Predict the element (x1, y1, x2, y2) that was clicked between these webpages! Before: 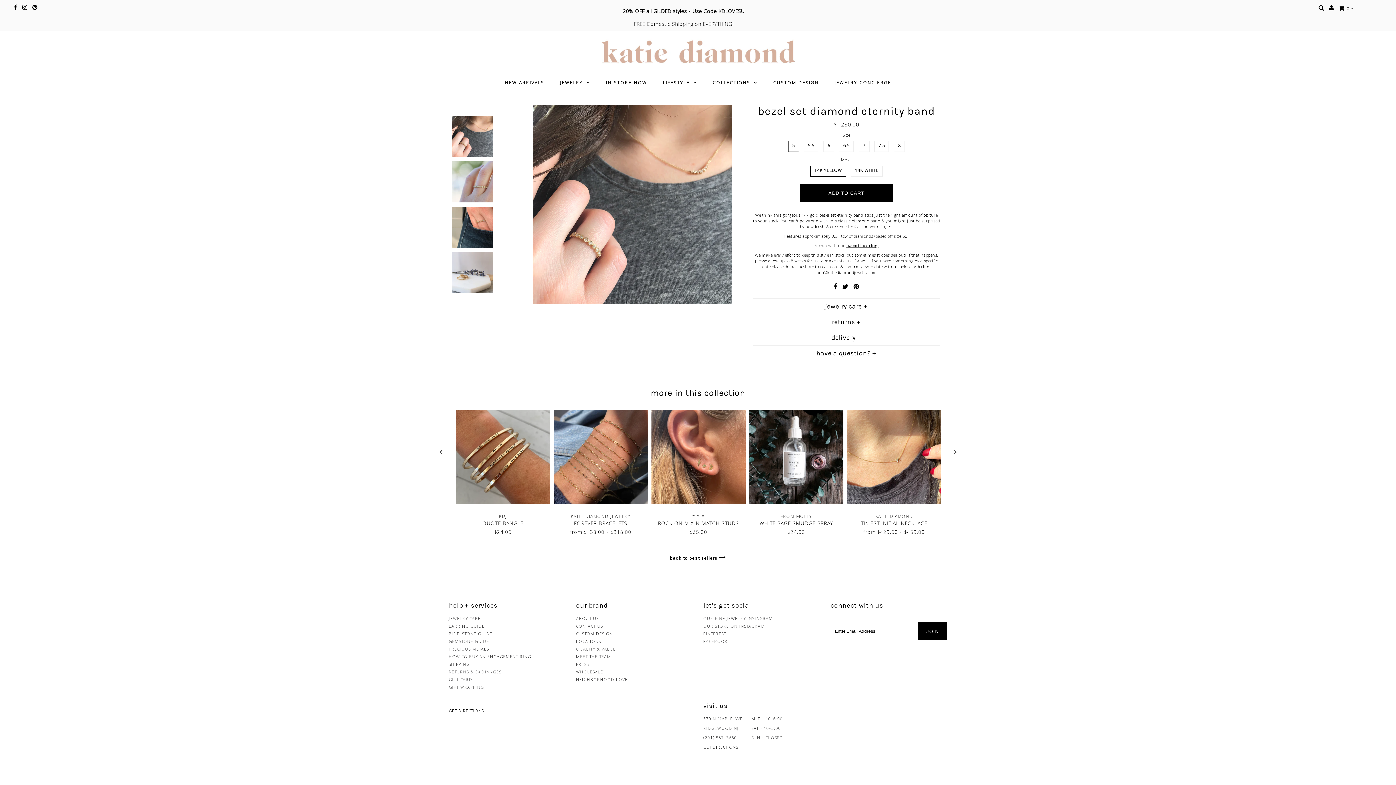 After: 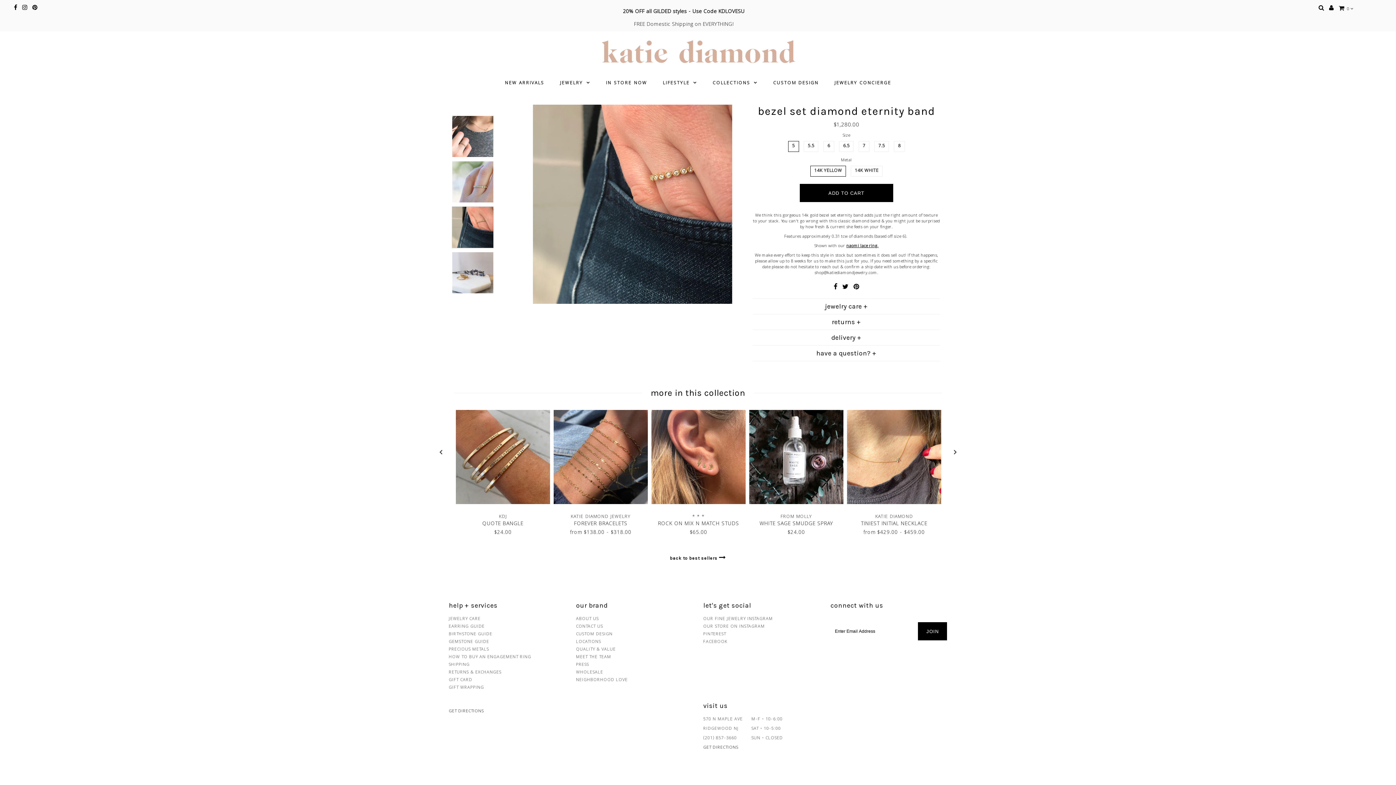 Action: bbox: (451, 206, 493, 248)